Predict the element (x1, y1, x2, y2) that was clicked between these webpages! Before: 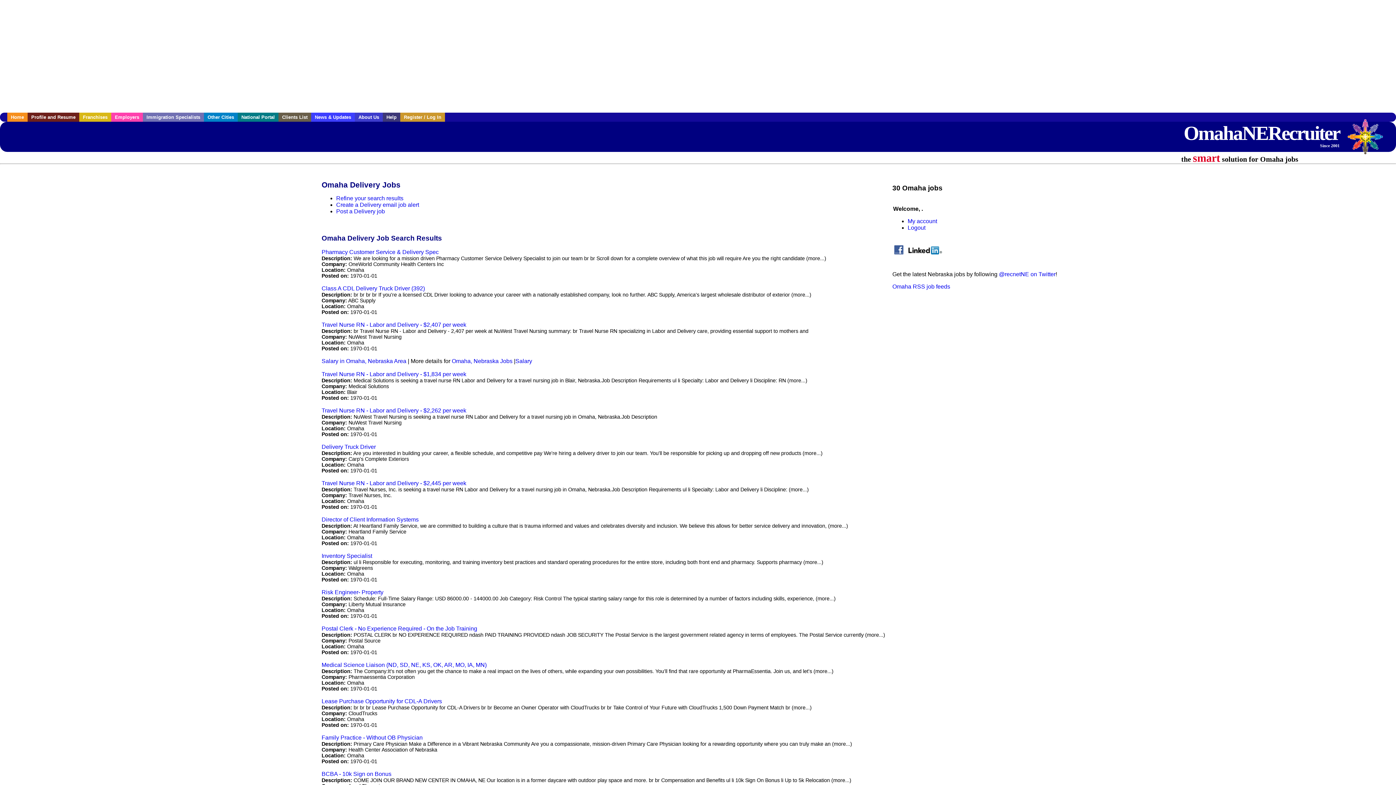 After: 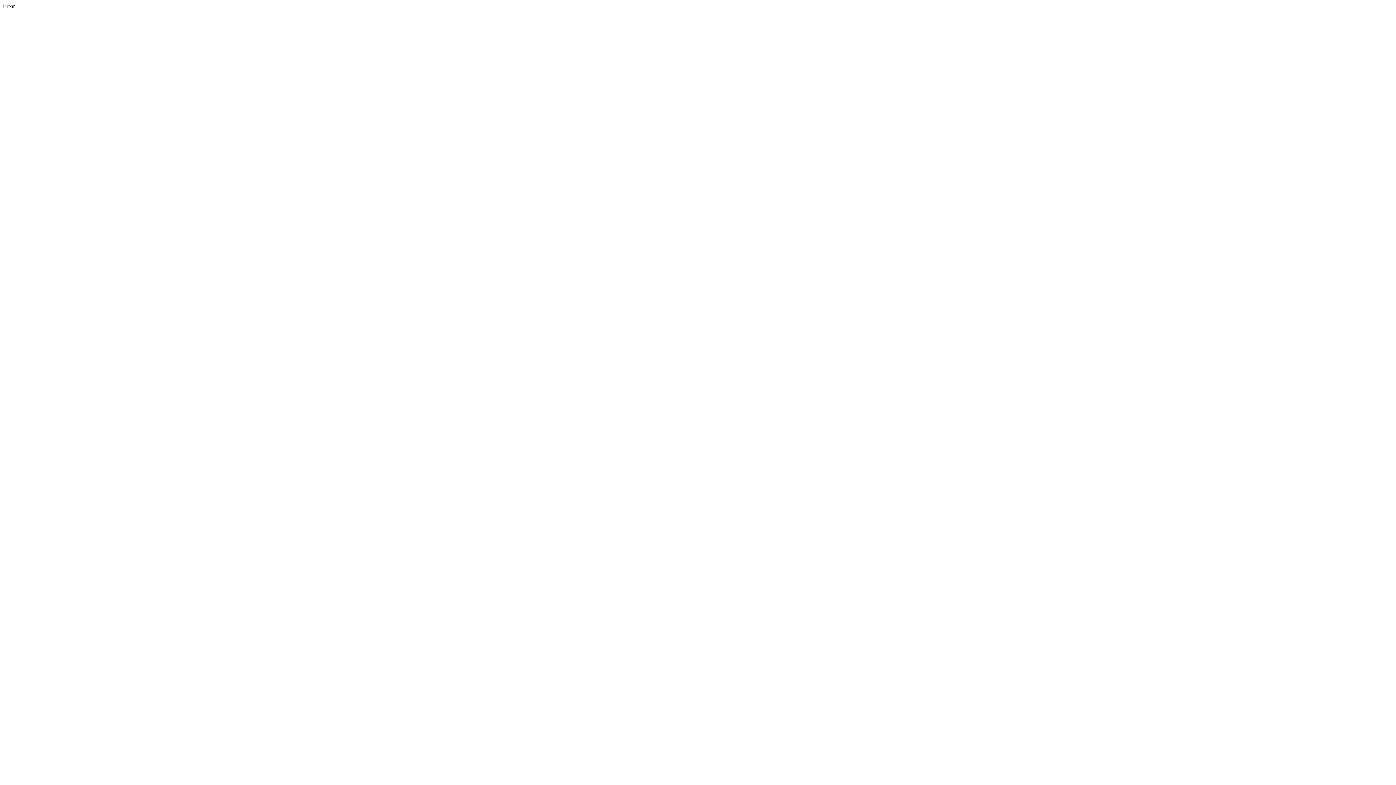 Action: label: Inventory Specialist bbox: (321, 553, 372, 559)